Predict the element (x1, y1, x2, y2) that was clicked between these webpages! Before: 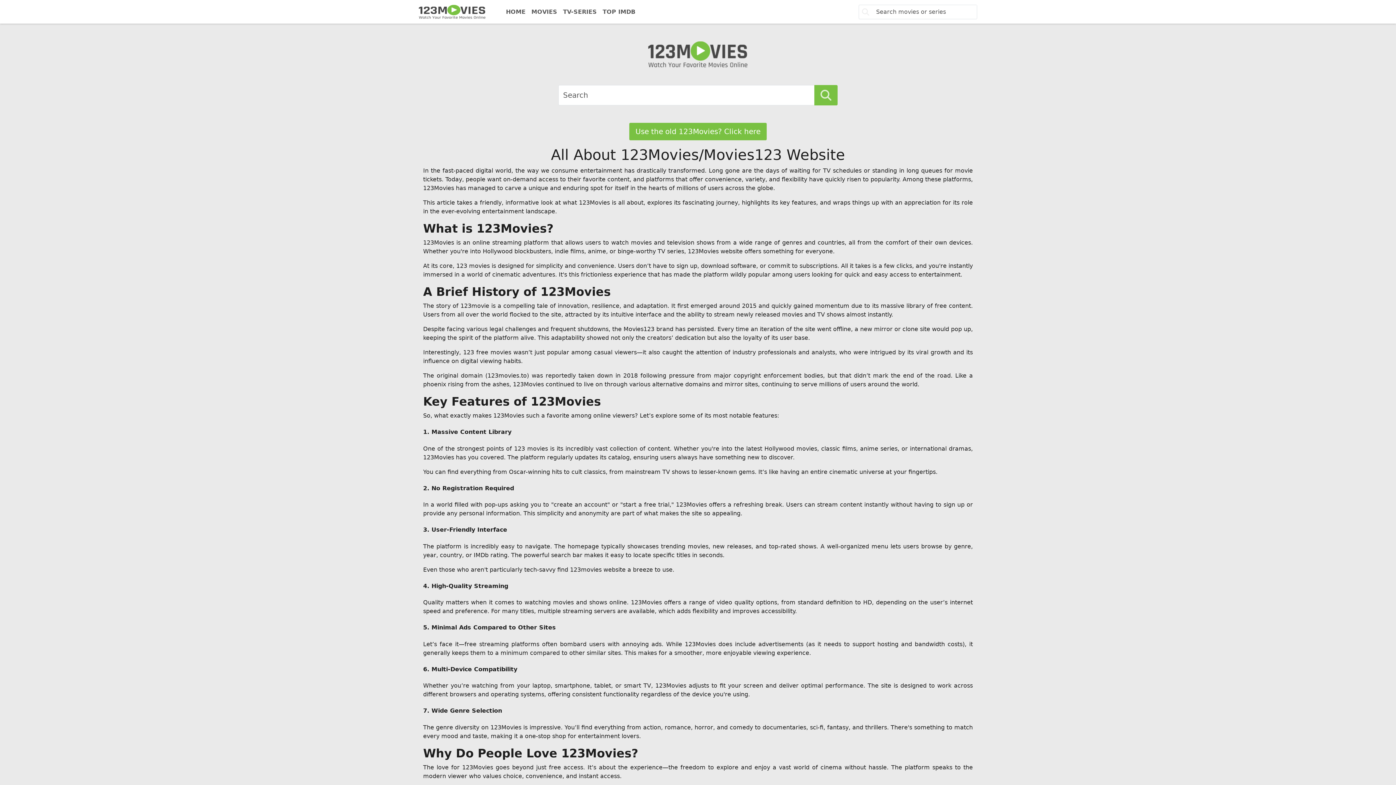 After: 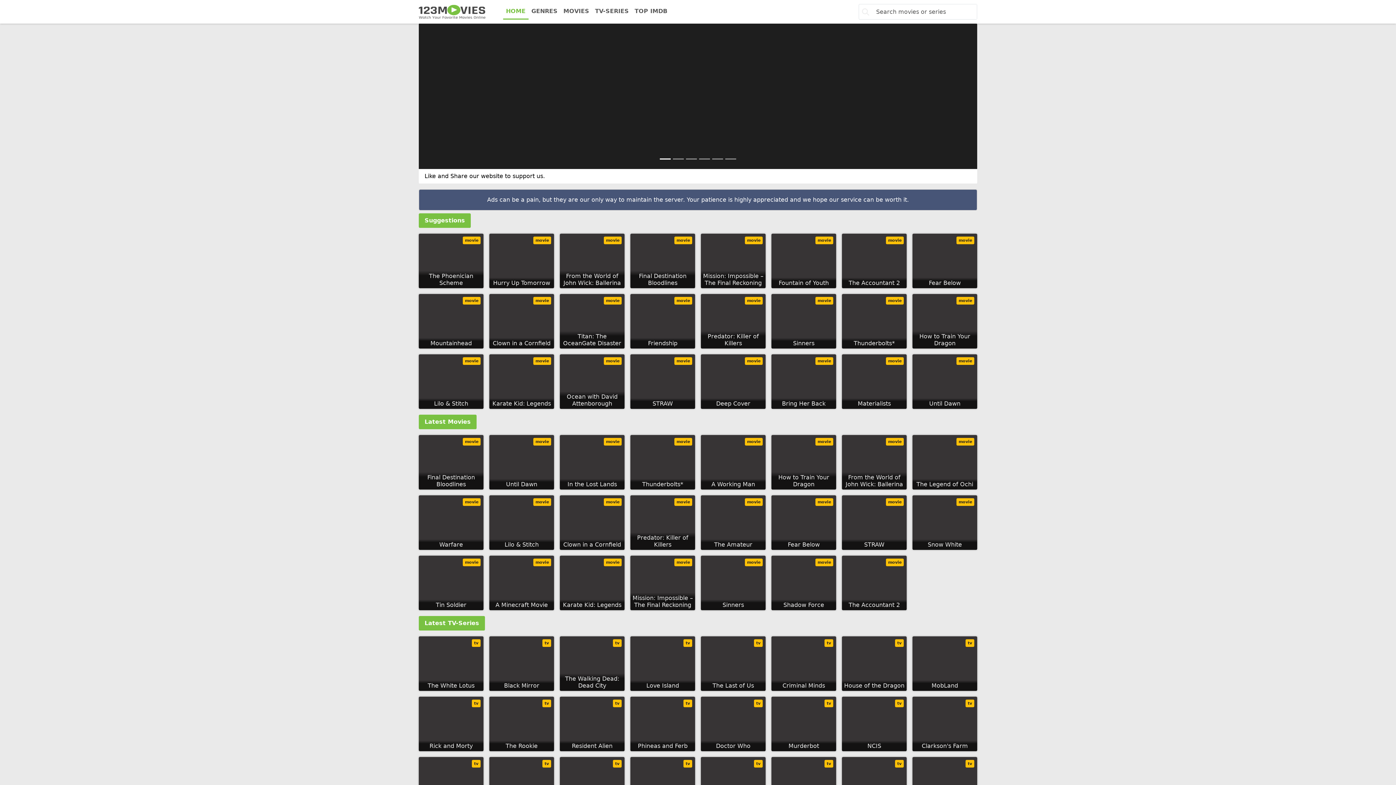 Action: bbox: (629, 122, 766, 140) label: Use the old 123Movies? Click here